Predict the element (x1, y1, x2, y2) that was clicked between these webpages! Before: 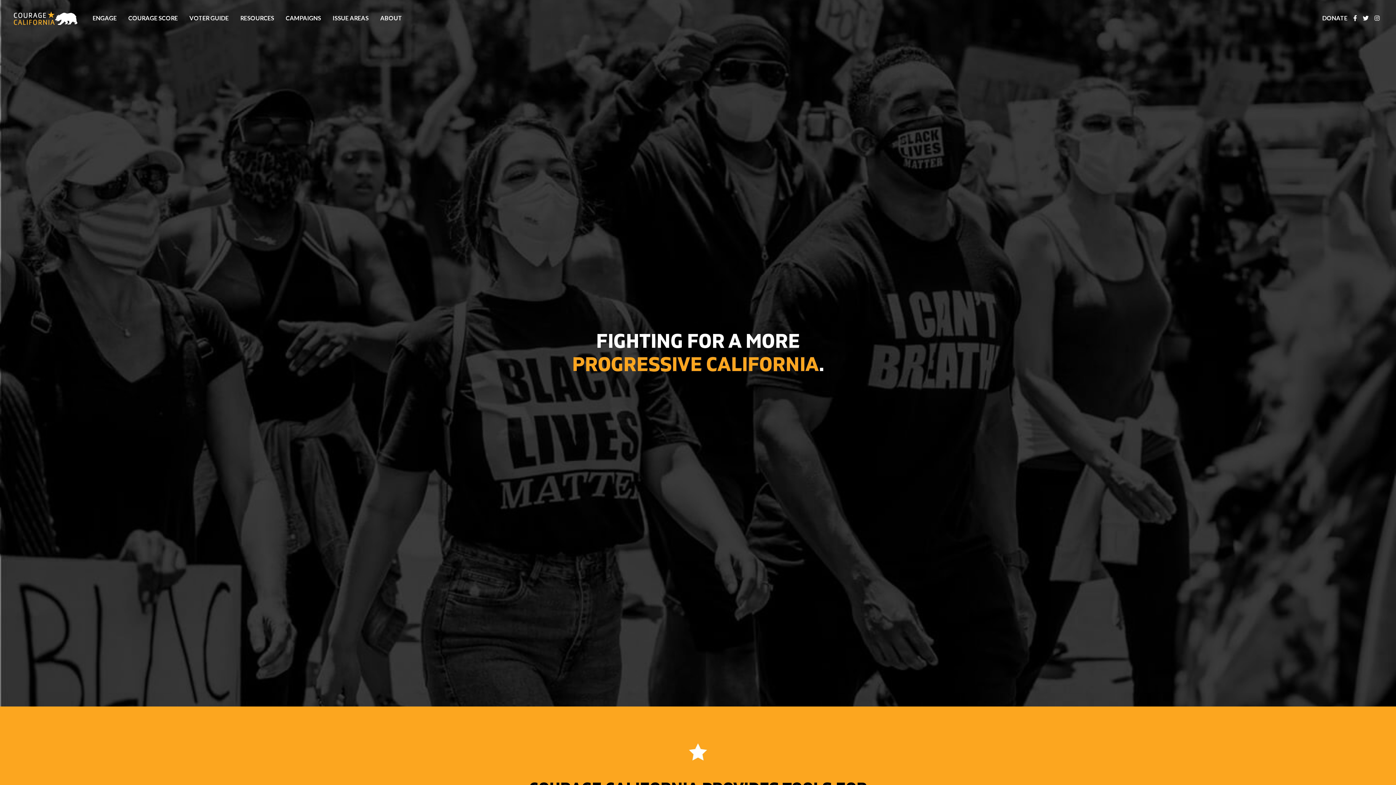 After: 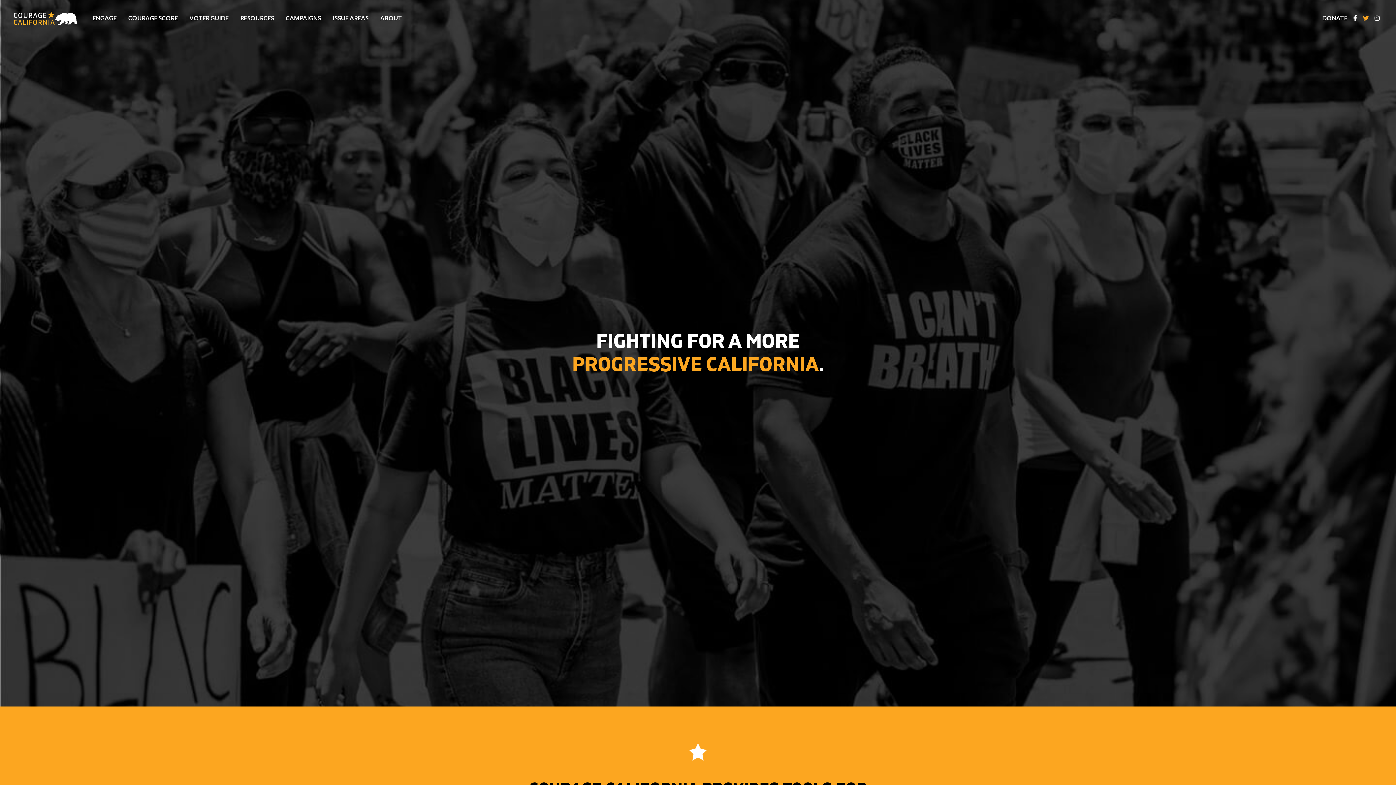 Action: bbox: (1363, 13, 1368, 22)